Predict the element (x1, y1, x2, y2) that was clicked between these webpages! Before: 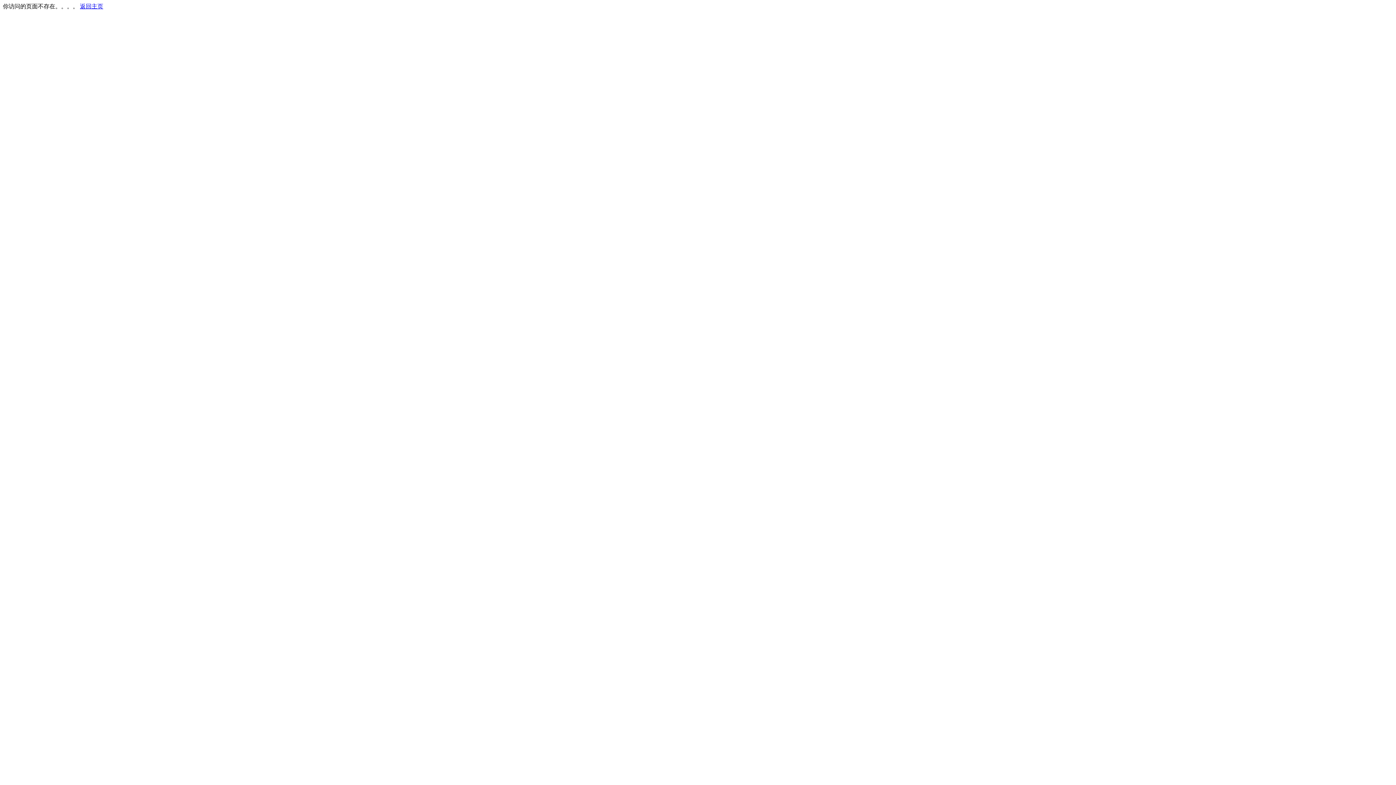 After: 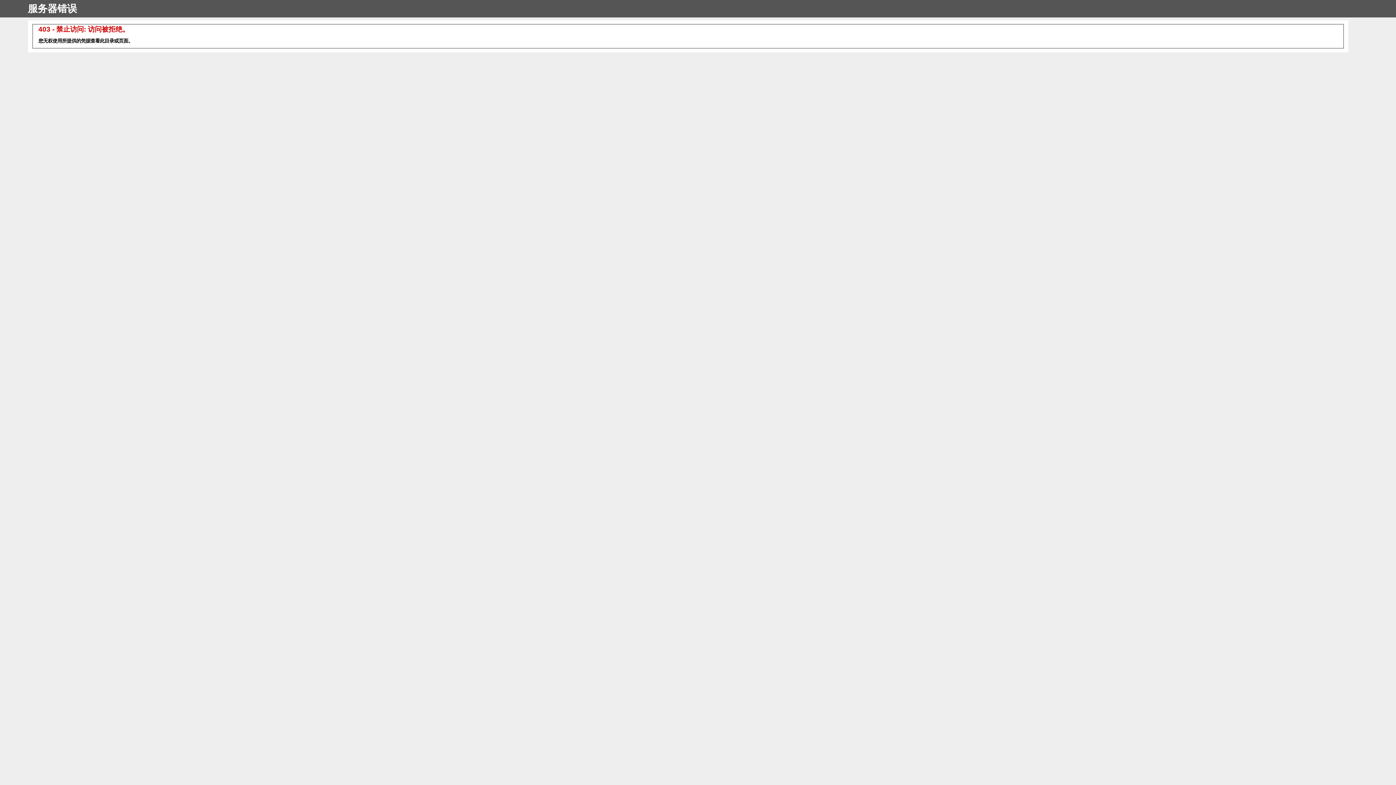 Action: label: 返回主页 bbox: (80, 3, 103, 9)